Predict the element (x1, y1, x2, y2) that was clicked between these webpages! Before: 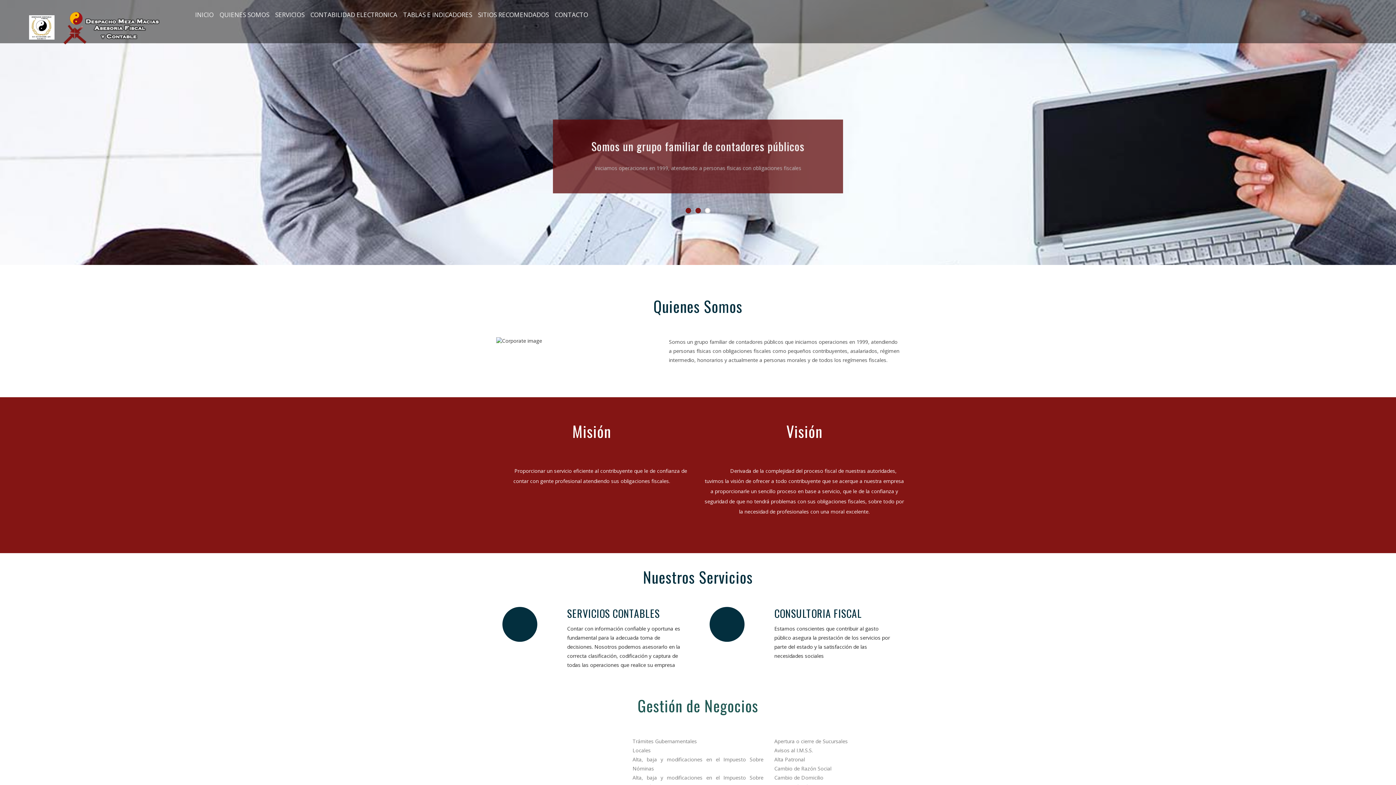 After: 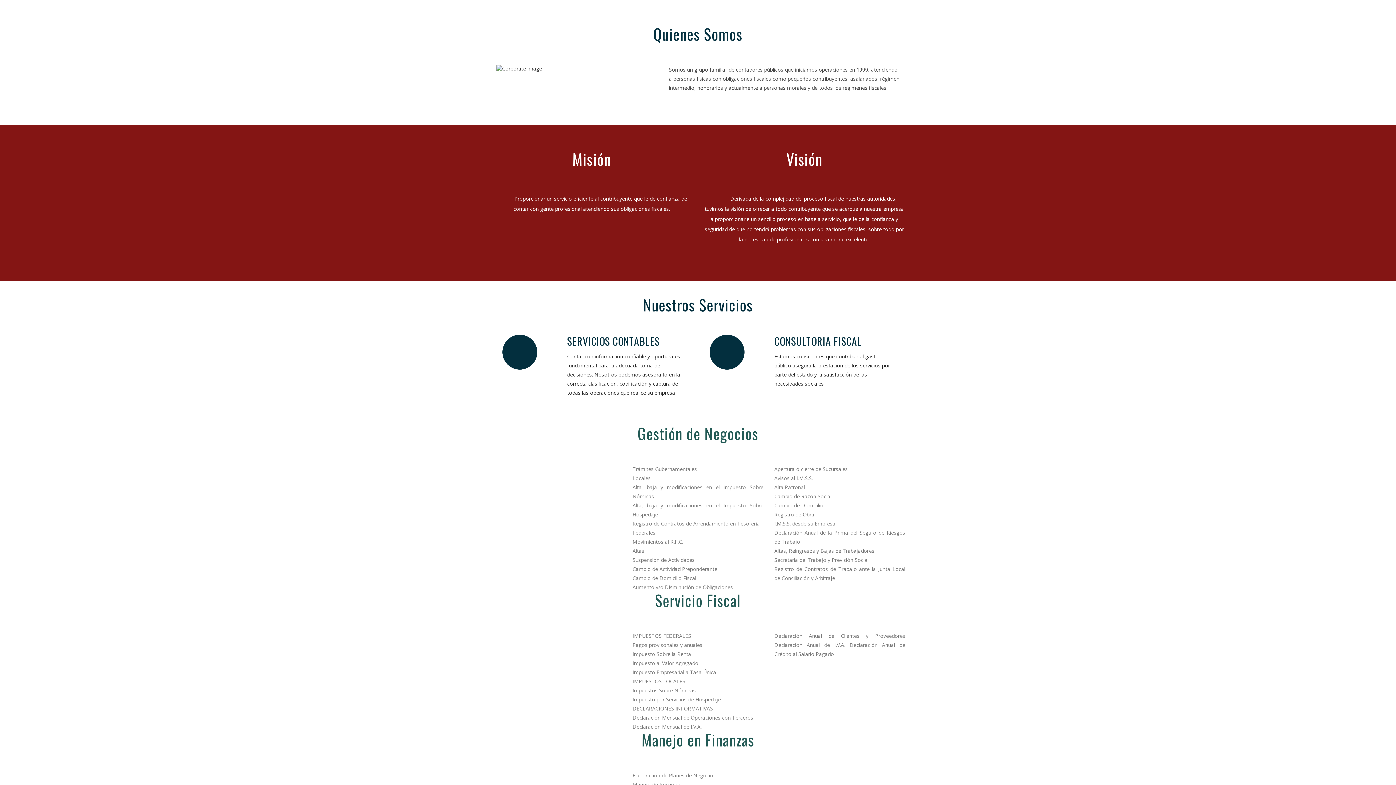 Action: label: QUIENES SOMOS bbox: (219, 10, 269, 19)